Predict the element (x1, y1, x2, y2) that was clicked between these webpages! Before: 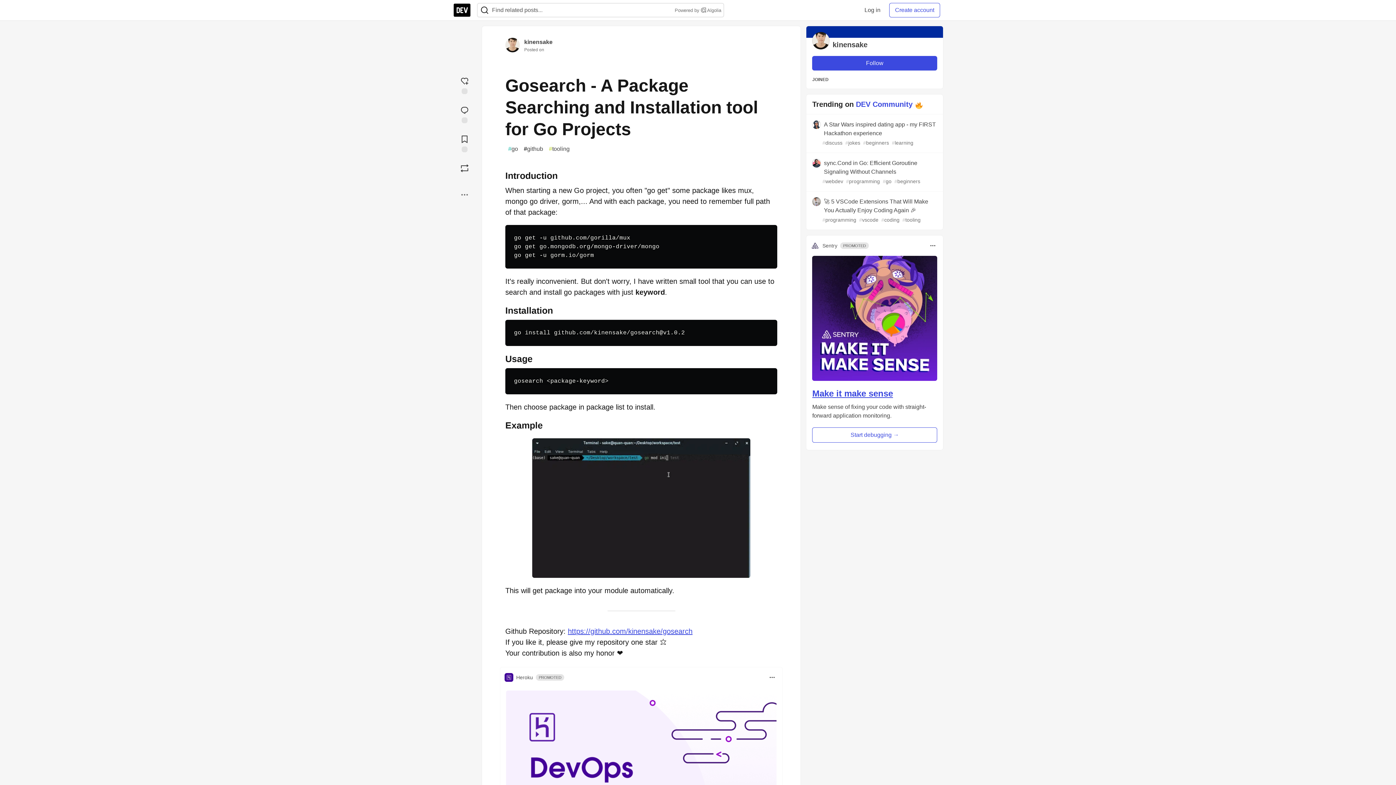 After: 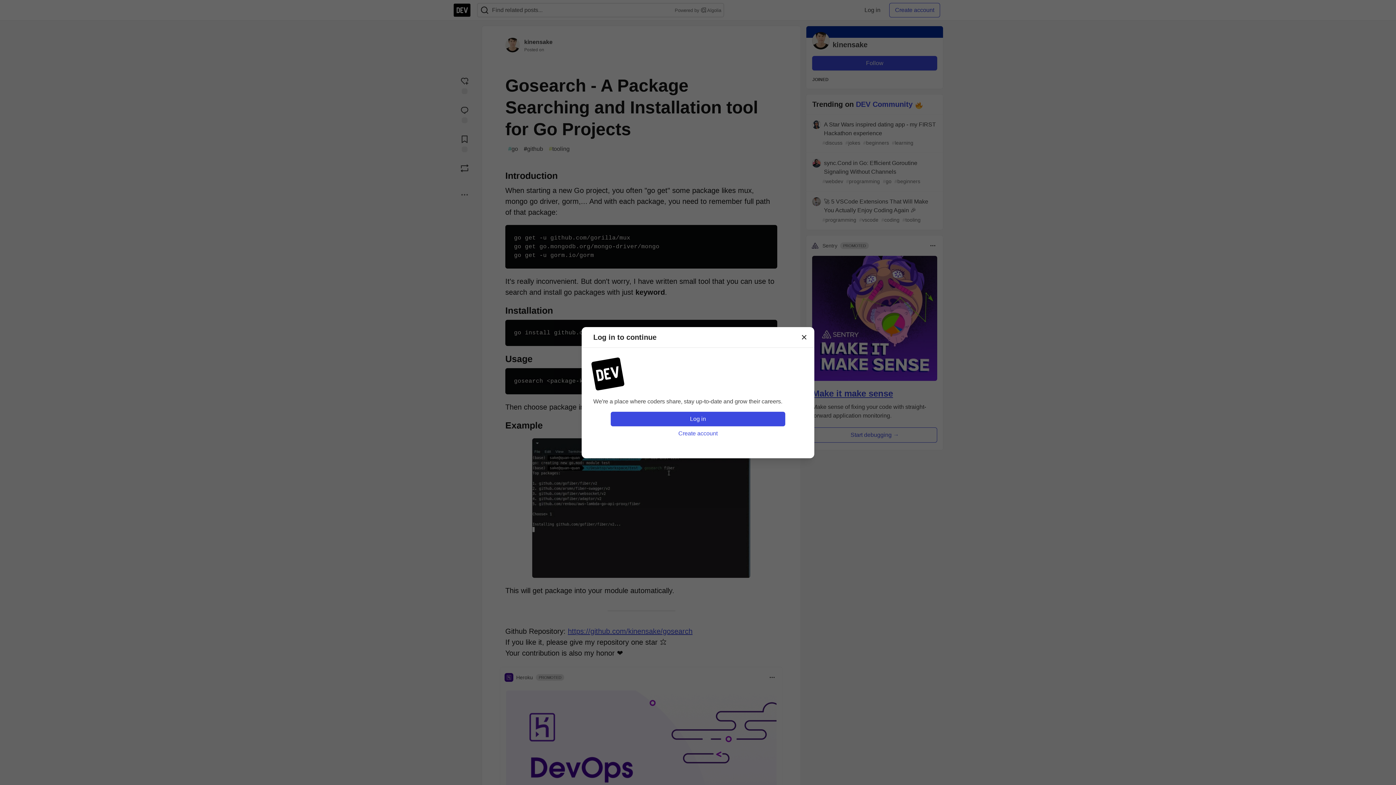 Action: label: Boost bbox: (453, 160, 476, 175)